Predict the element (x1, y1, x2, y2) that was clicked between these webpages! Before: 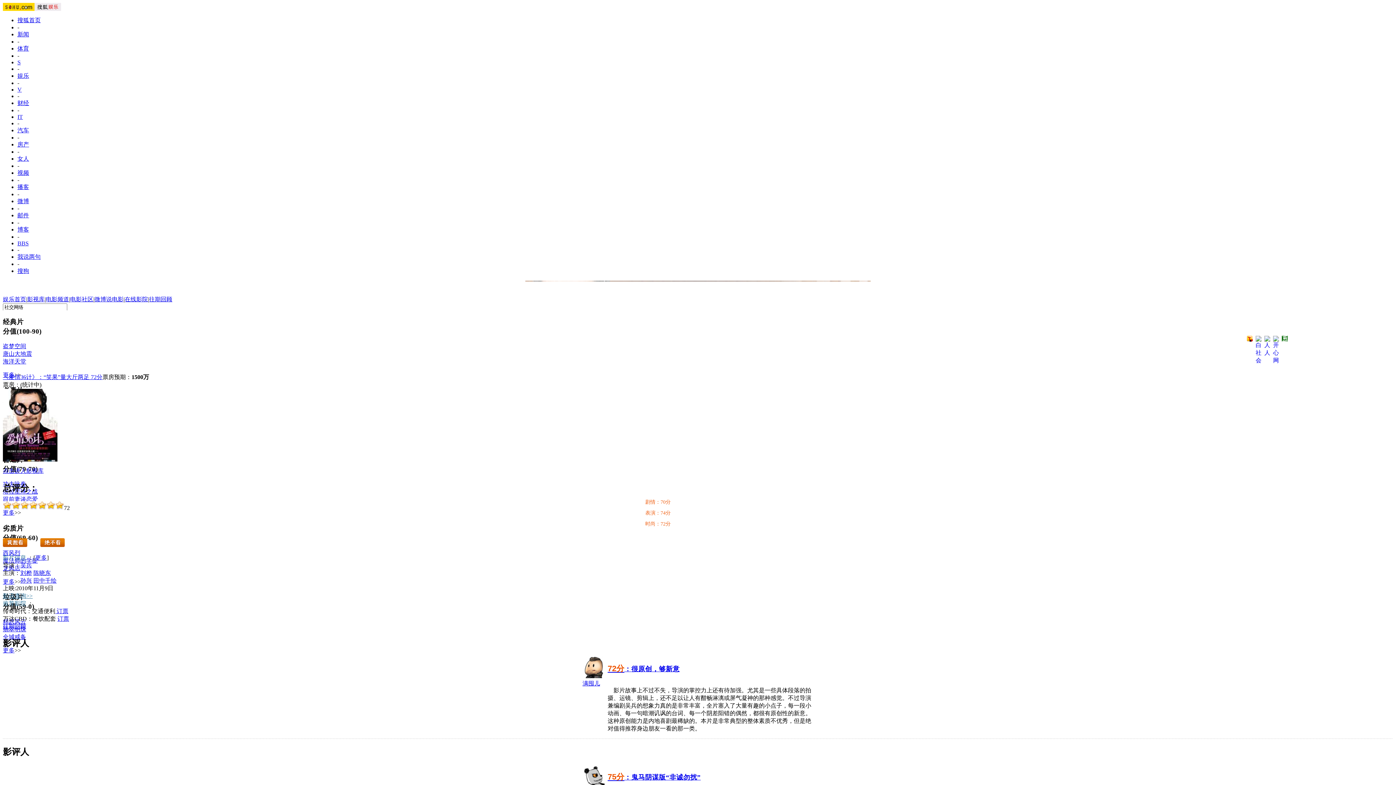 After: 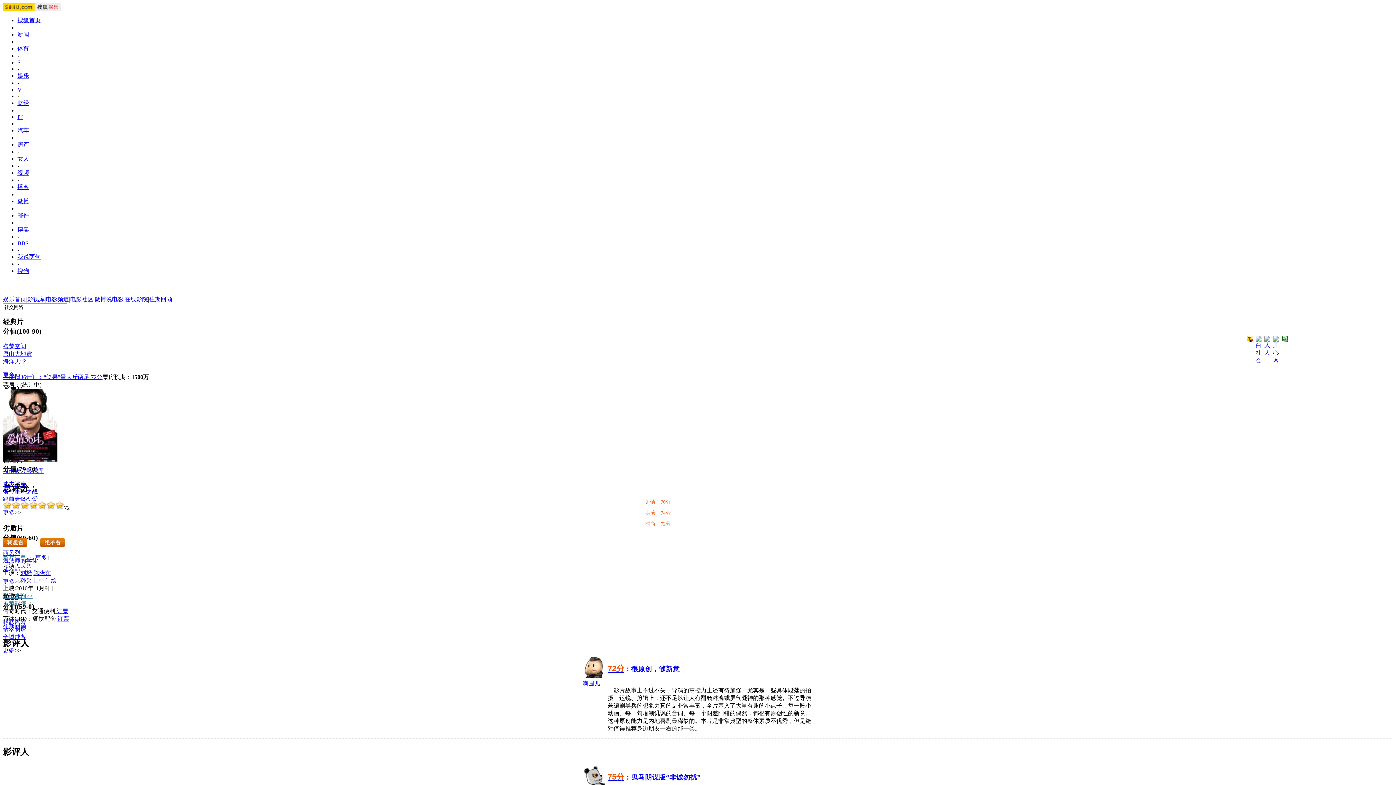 Action: bbox: (94, 296, 123, 302) label: 微博说电影